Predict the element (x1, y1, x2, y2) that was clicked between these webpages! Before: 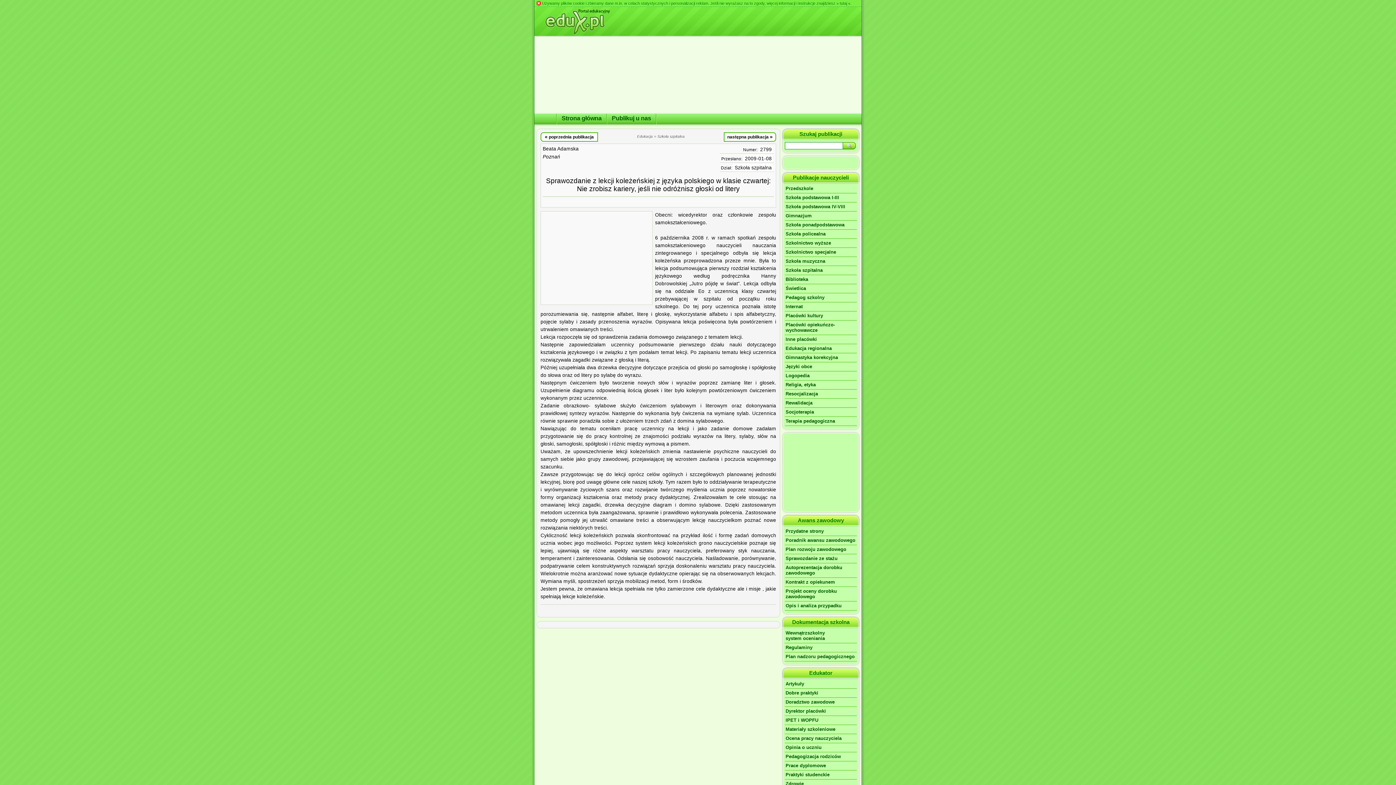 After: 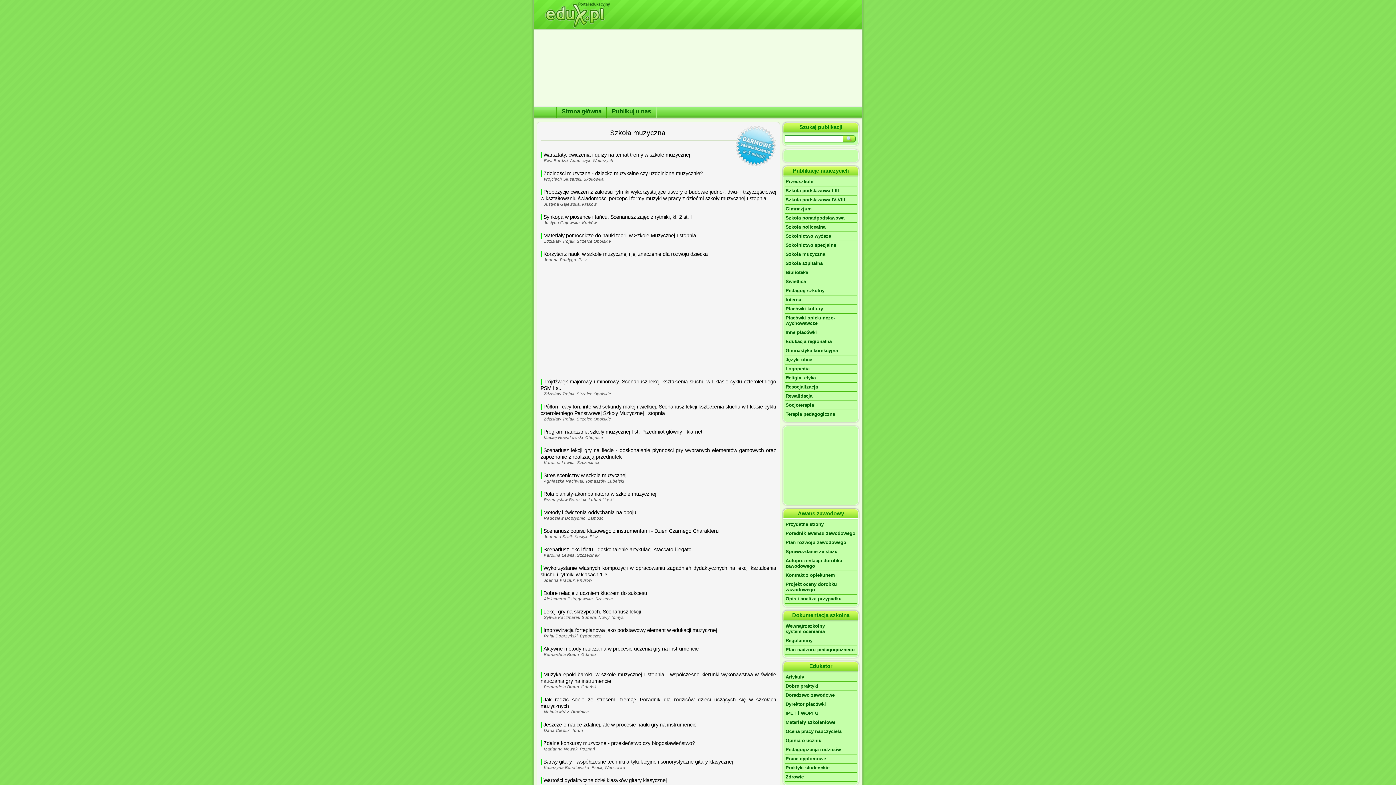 Action: bbox: (785, 257, 857, 266) label: Szkoła muzyczna